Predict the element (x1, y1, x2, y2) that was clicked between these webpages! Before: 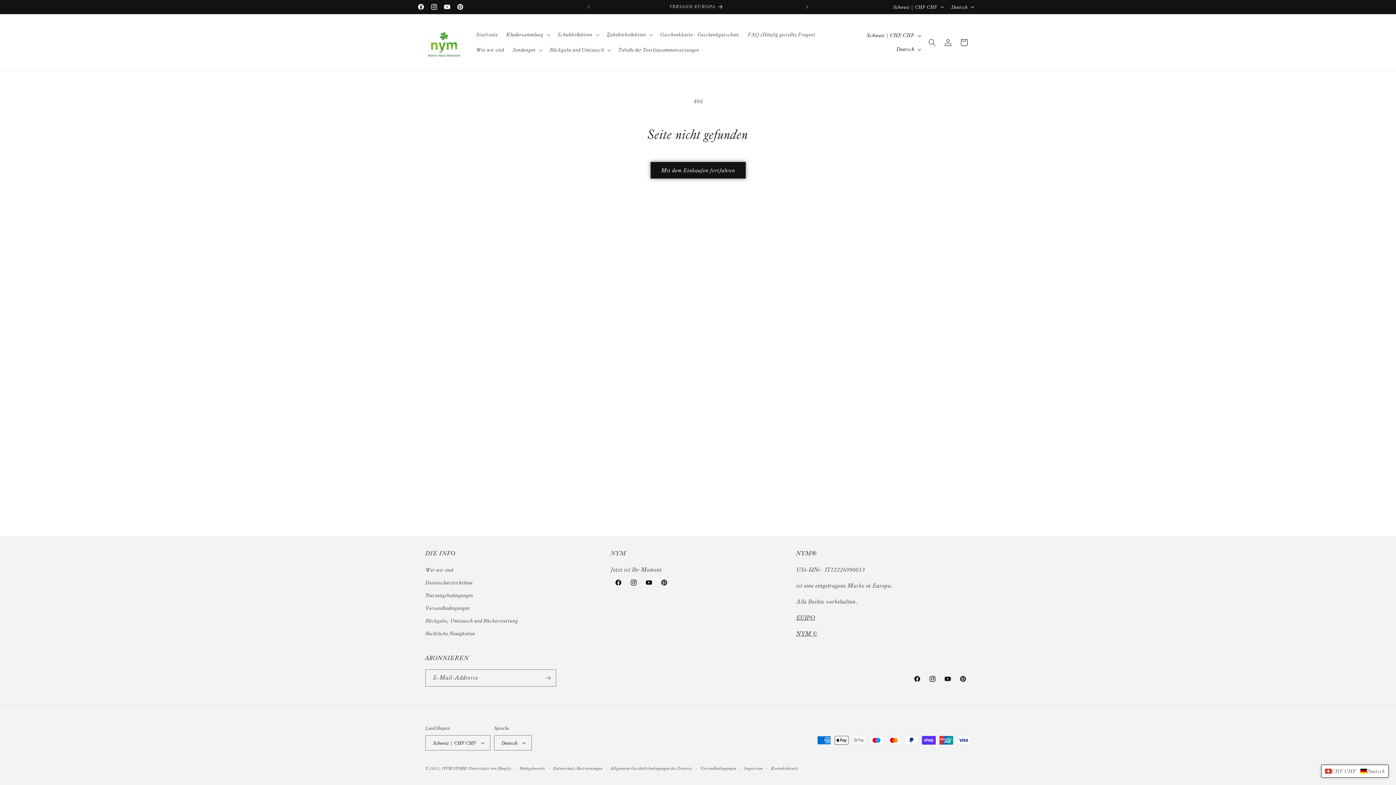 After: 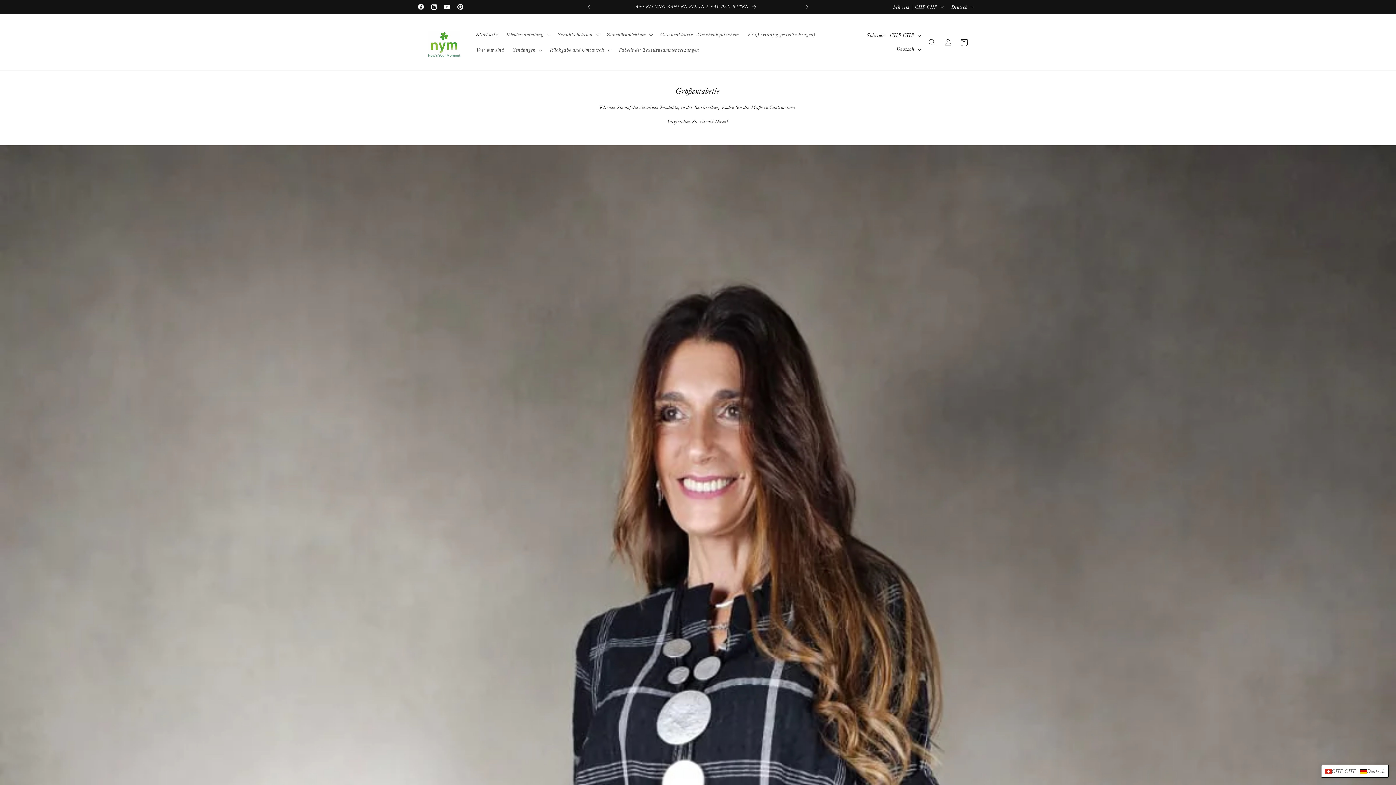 Action: label: NYM STORE bbox: (442, 766, 466, 771)